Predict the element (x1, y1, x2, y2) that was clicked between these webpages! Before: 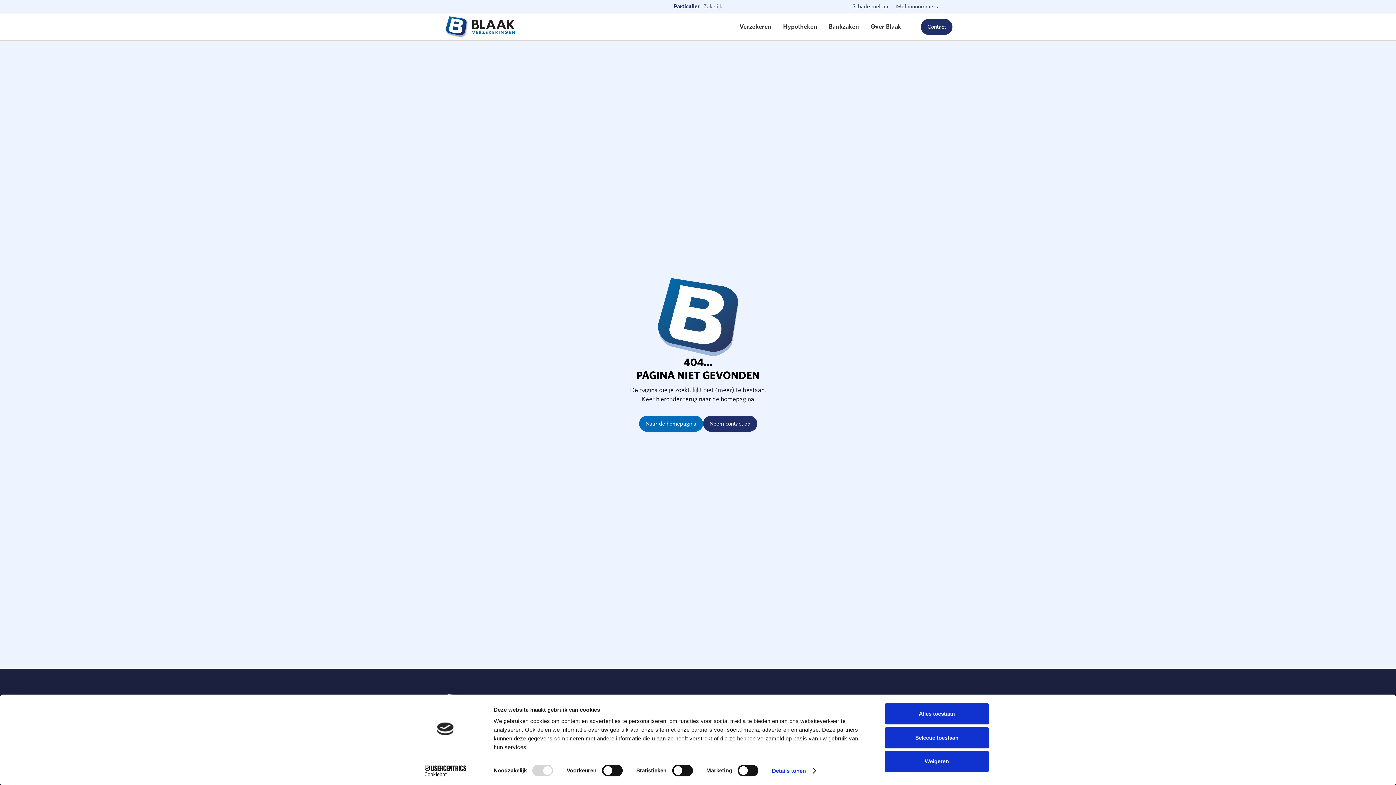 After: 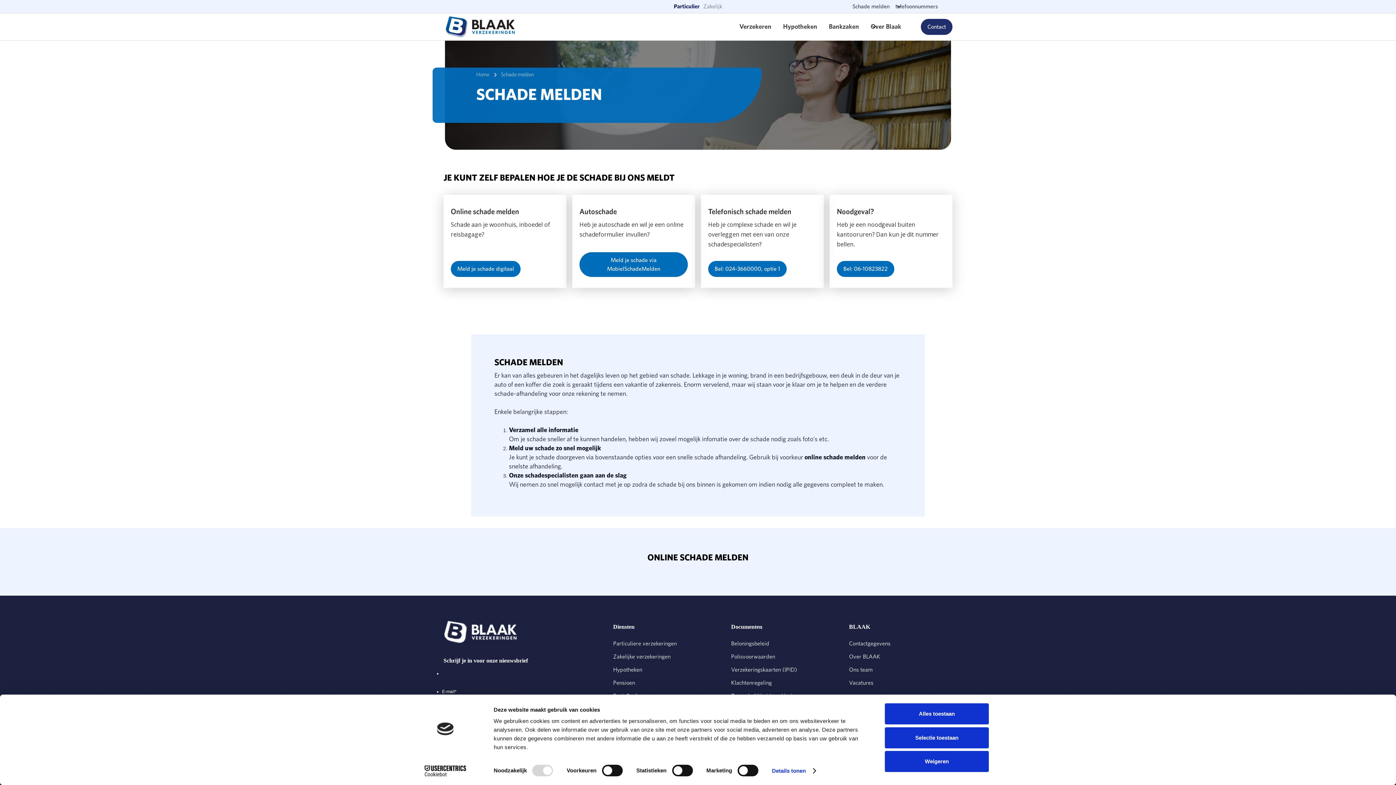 Action: bbox: (852, 2, 889, 10) label: Schade melden